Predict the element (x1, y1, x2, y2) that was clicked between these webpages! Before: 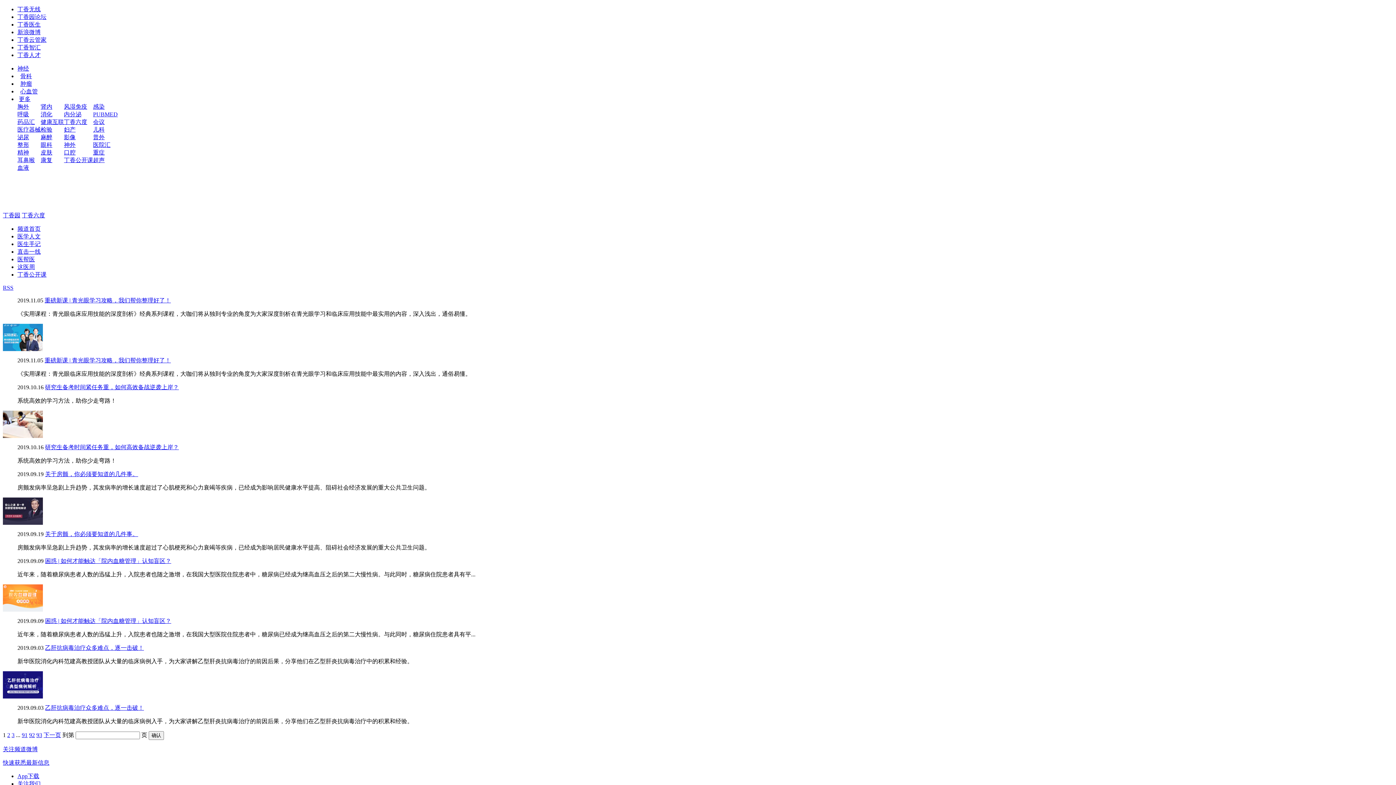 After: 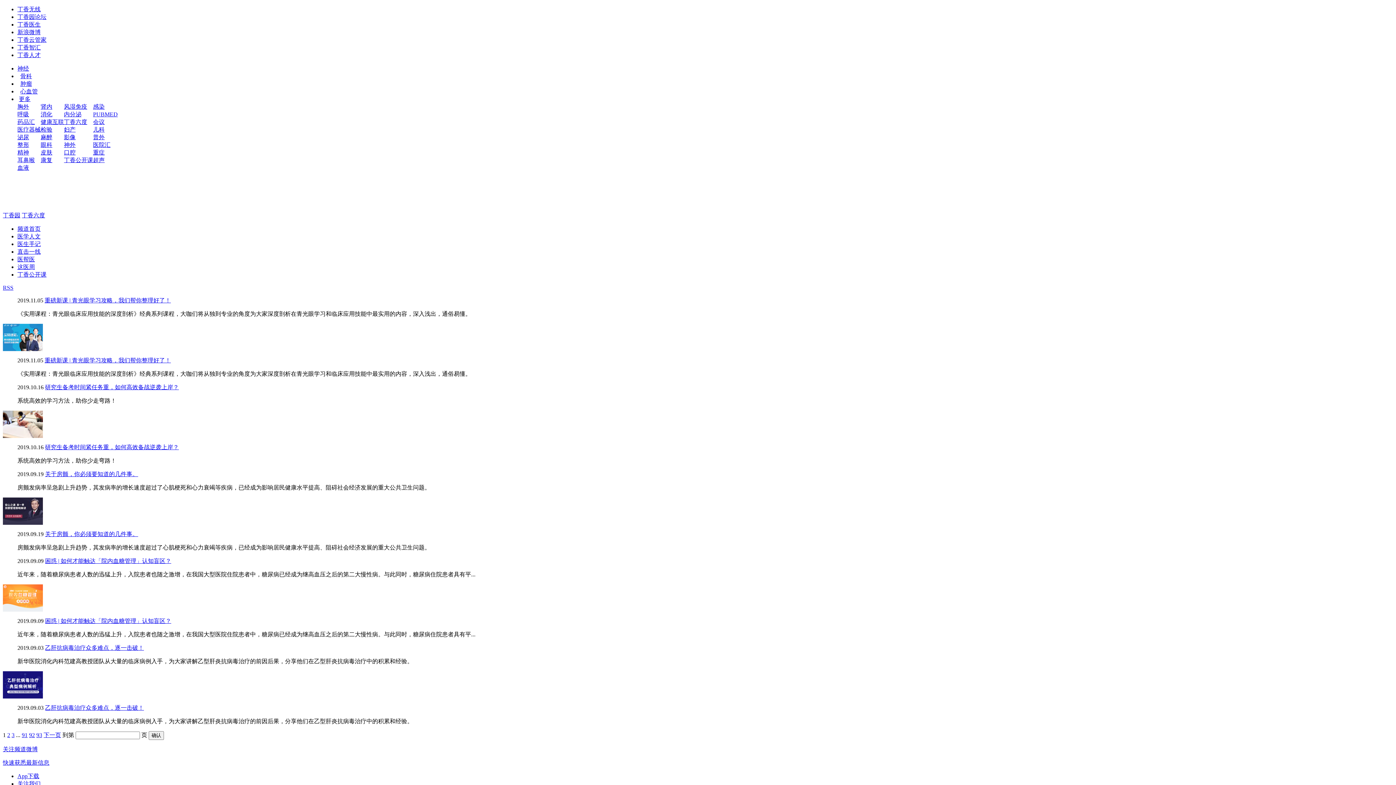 Action: bbox: (21, 212, 45, 218) label: 丁香六度